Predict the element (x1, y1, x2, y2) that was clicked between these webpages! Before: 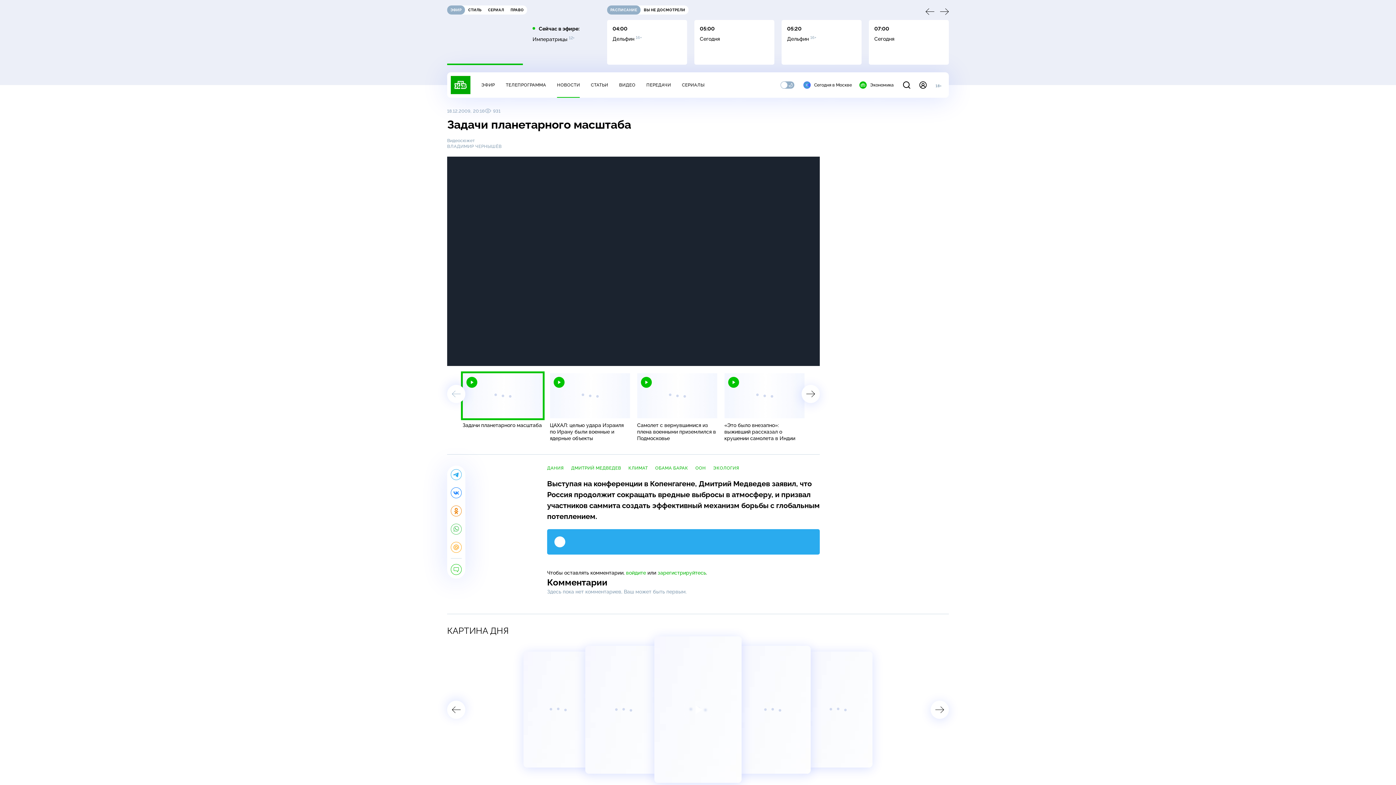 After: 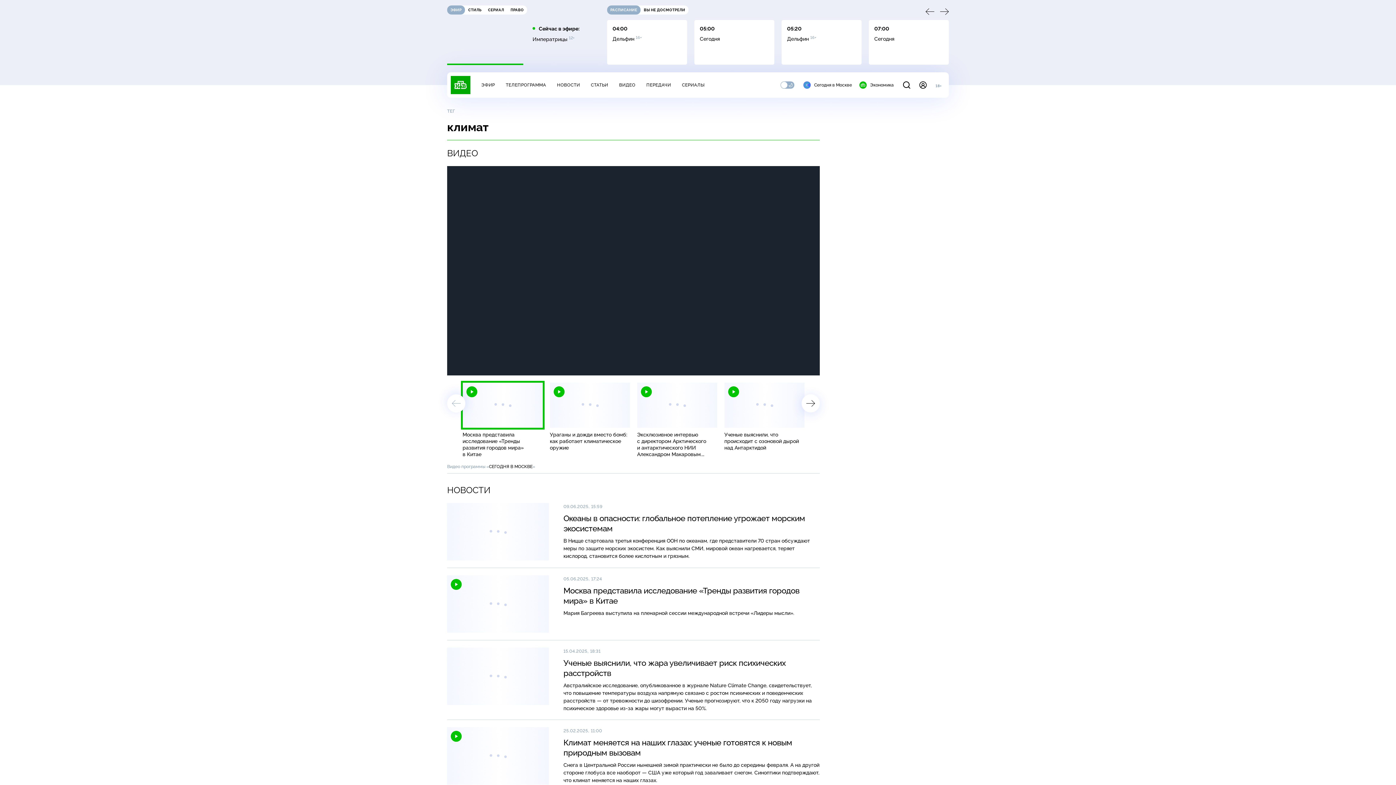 Action: label: КЛИМАТ bbox: (628, 465, 648, 471)